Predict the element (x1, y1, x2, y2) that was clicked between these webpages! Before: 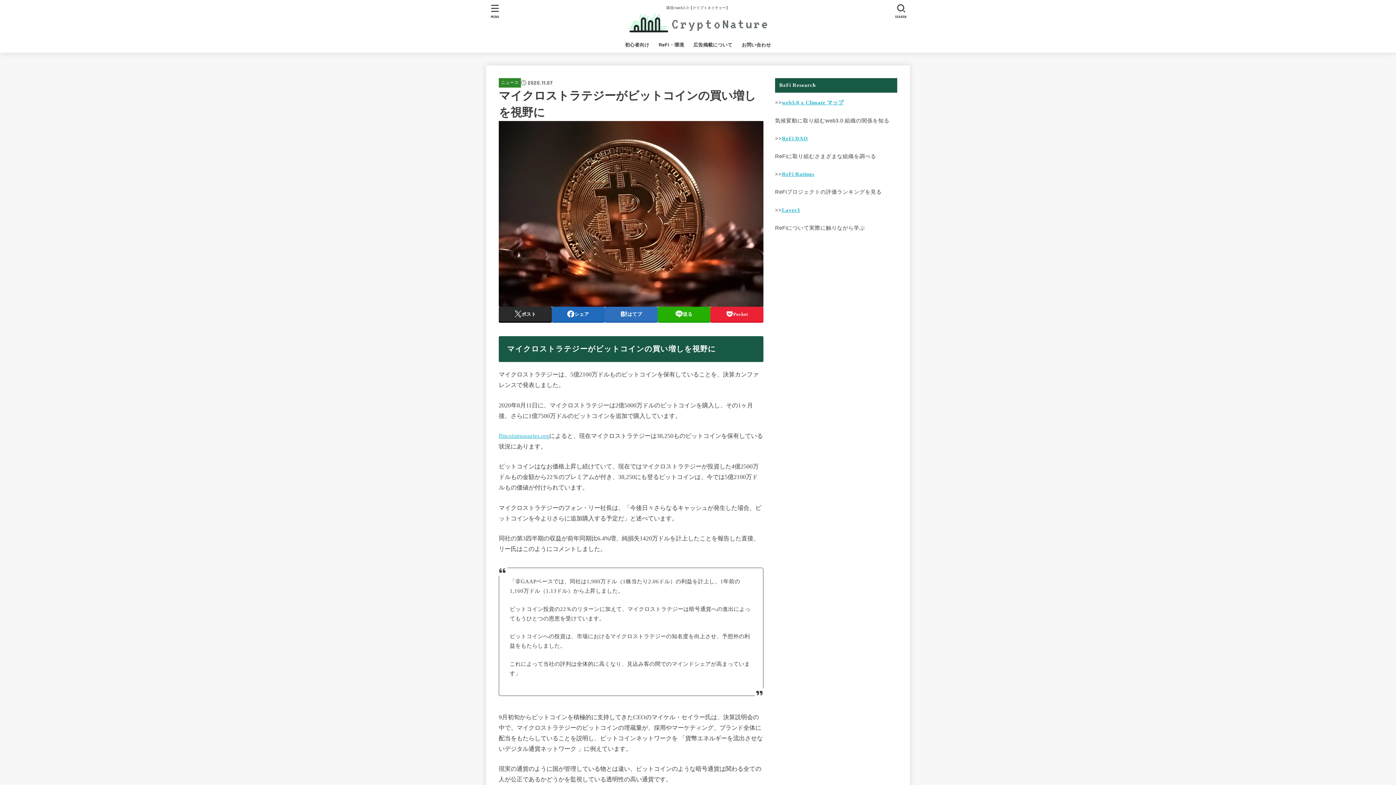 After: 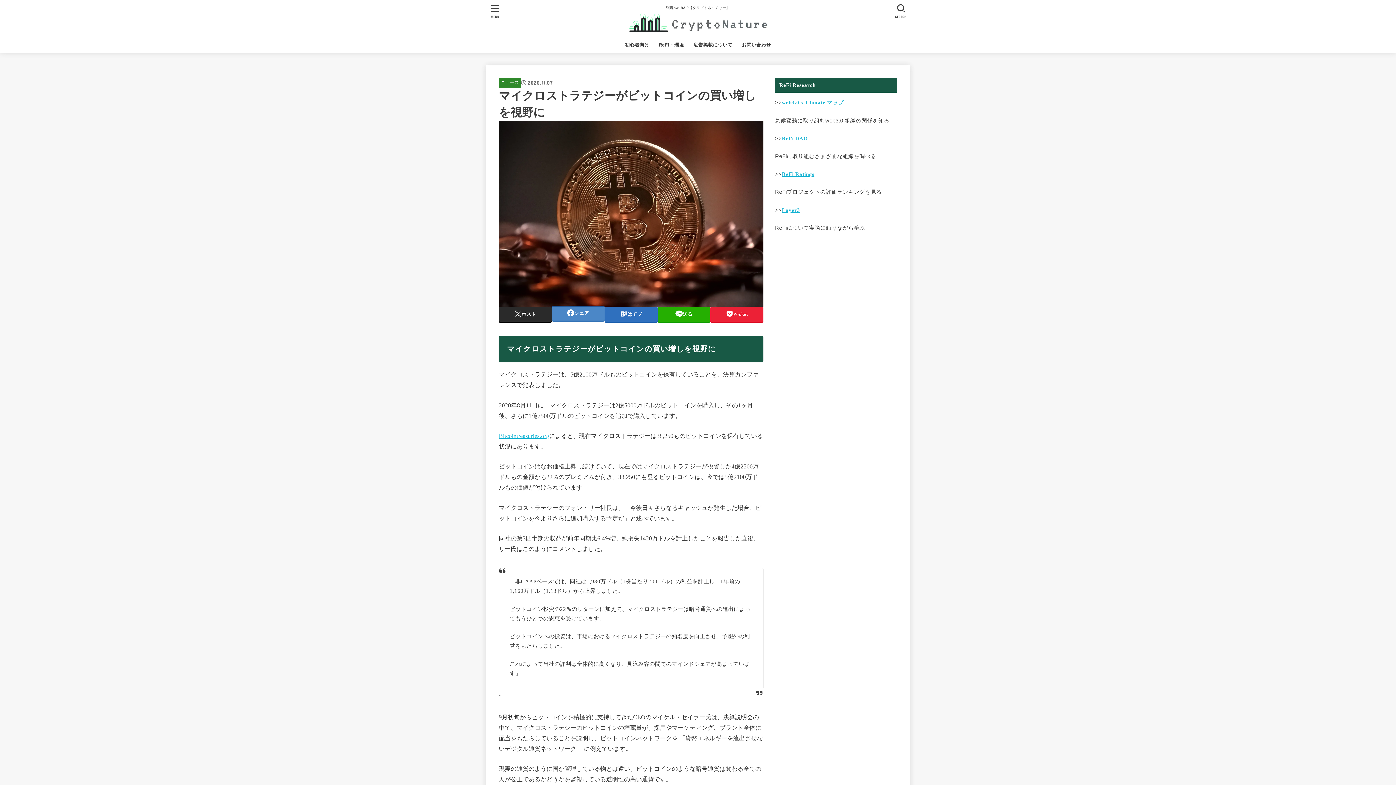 Action: label: シェア bbox: (551, 306, 604, 321)